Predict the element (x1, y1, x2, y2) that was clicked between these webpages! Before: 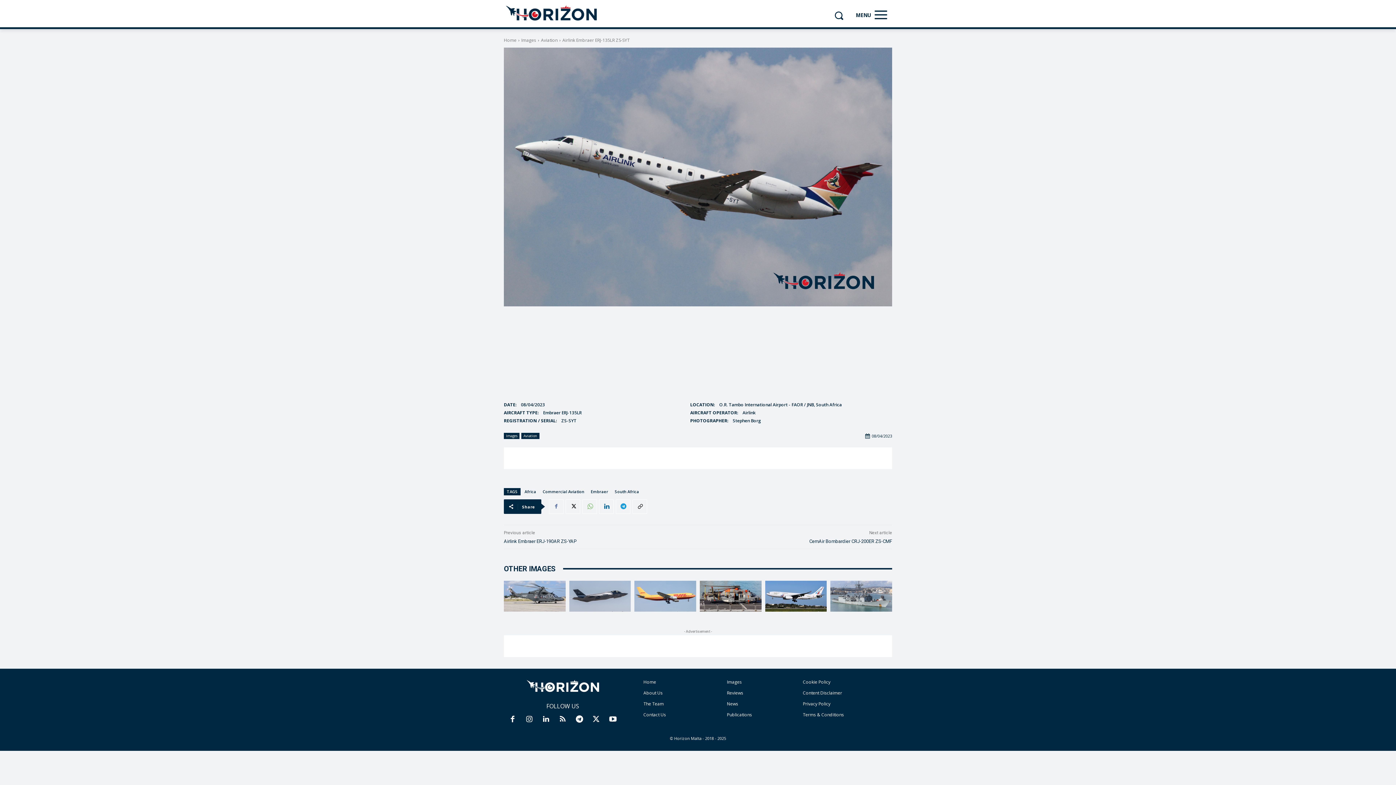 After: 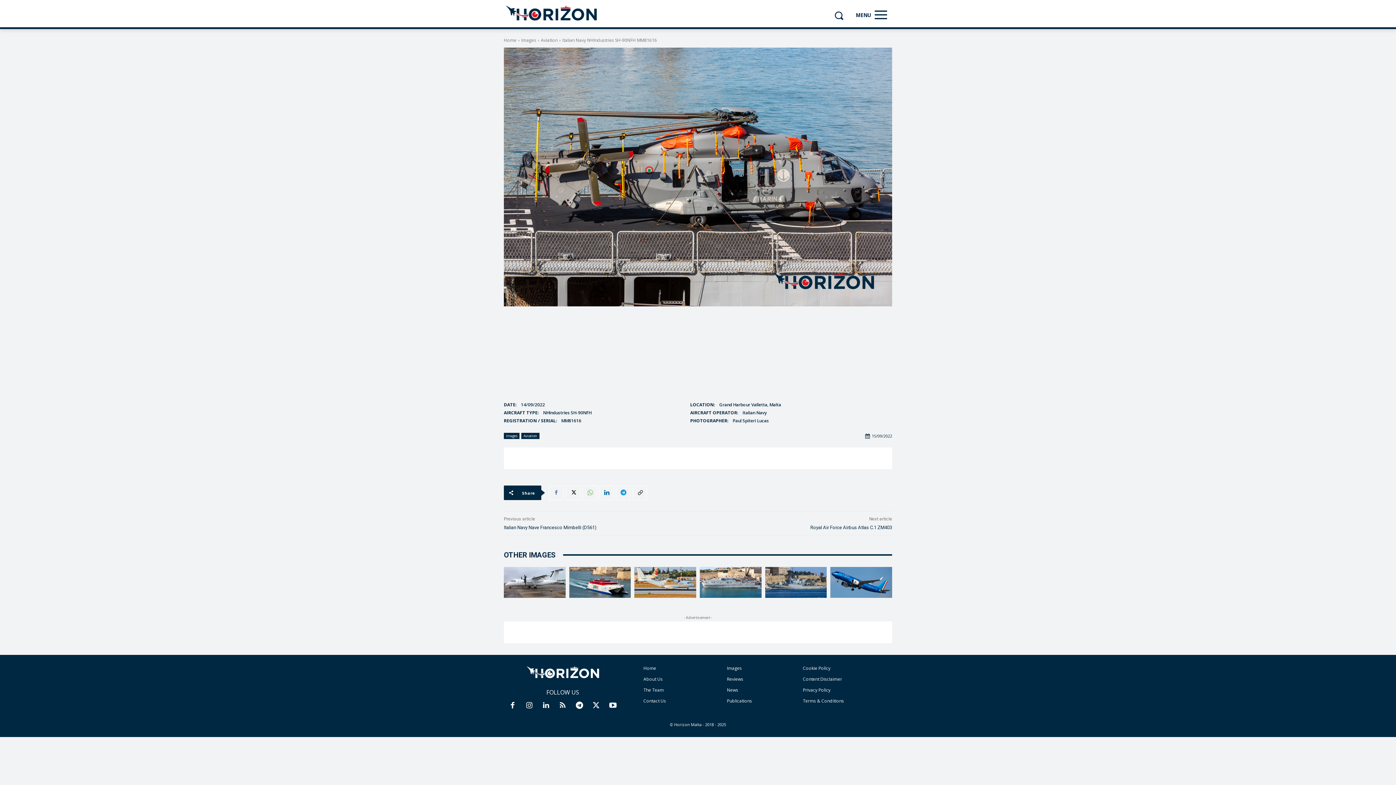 Action: bbox: (699, 581, 761, 611)